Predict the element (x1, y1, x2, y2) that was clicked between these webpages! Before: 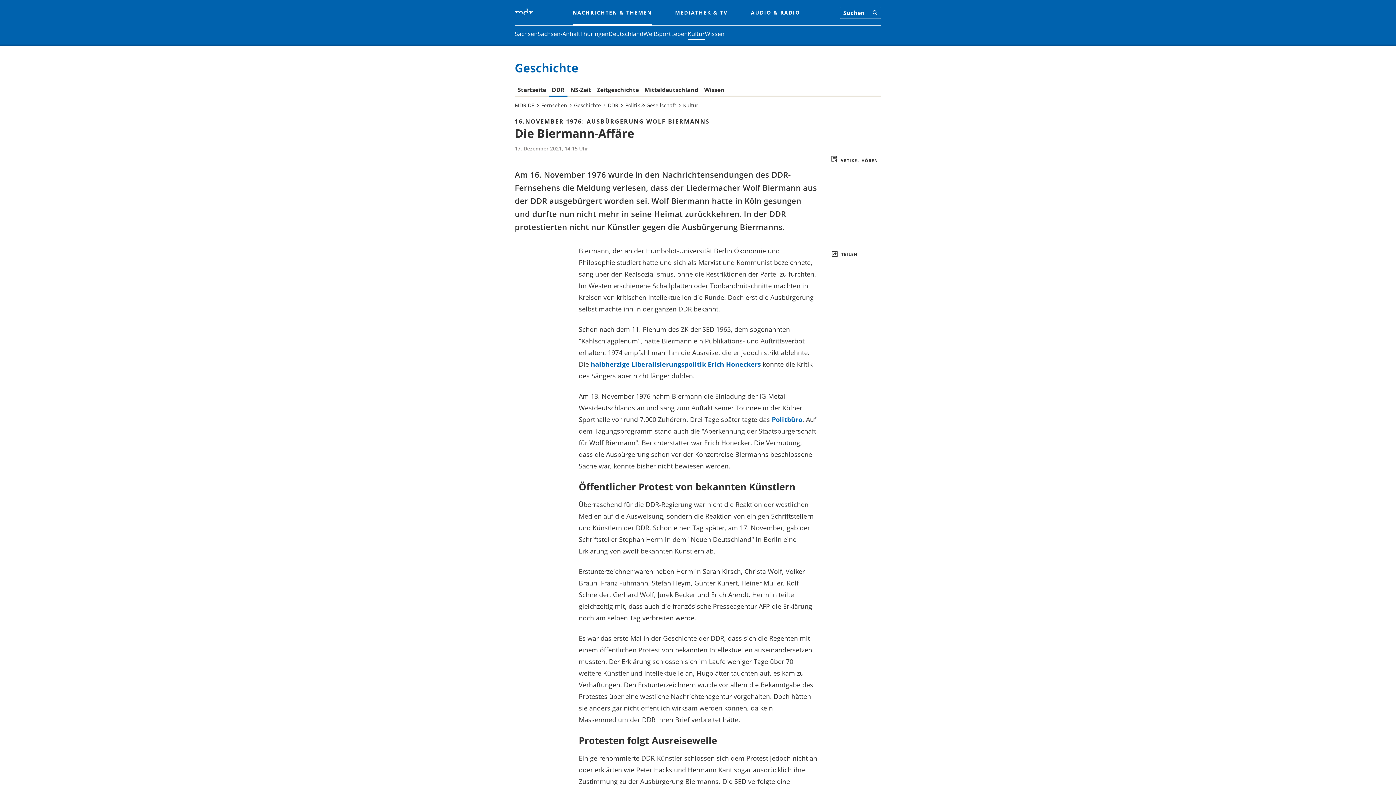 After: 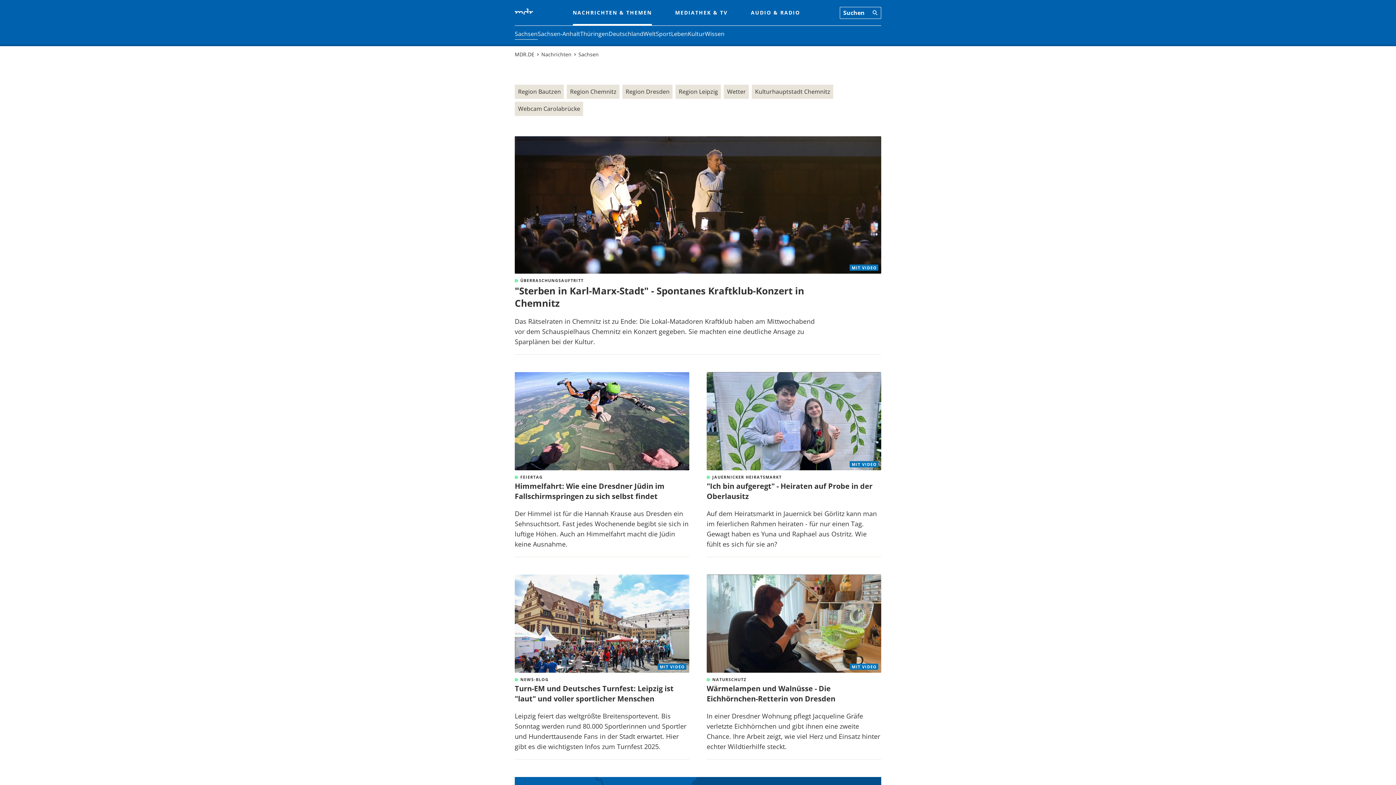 Action: label: Sachsen bbox: (514, 29, 537, 38)